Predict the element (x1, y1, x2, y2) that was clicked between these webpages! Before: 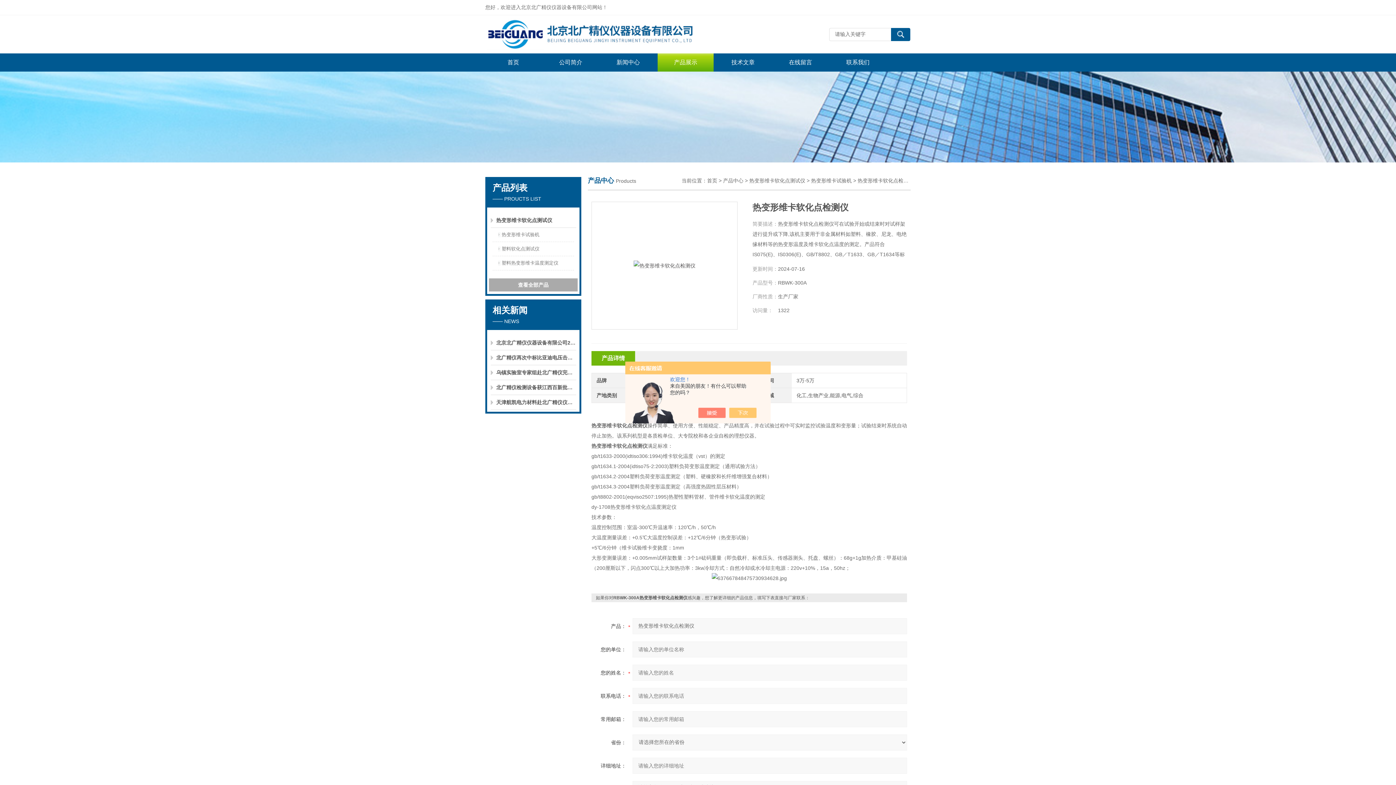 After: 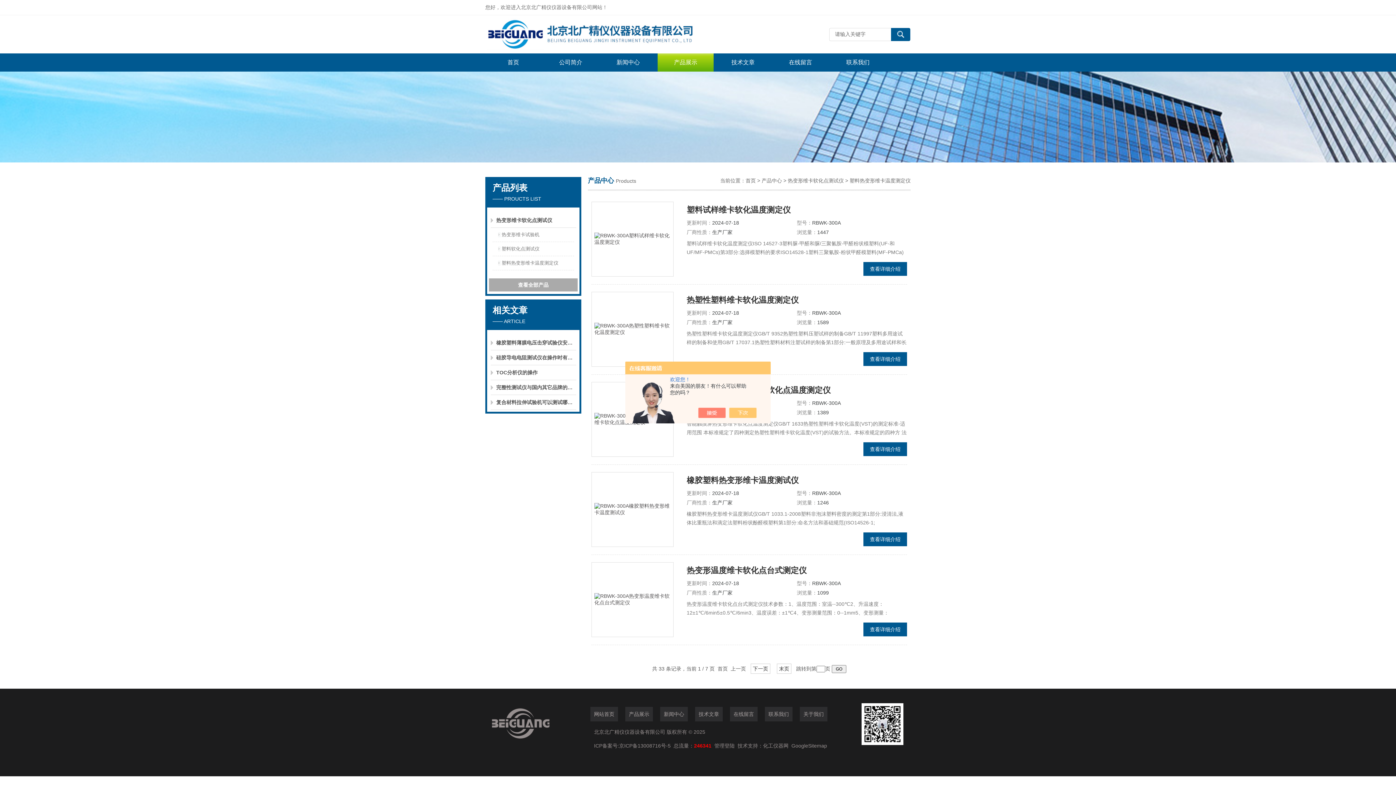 Action: label: 塑料热变形维卡温度测定仪 bbox: (498, 256, 576, 270)